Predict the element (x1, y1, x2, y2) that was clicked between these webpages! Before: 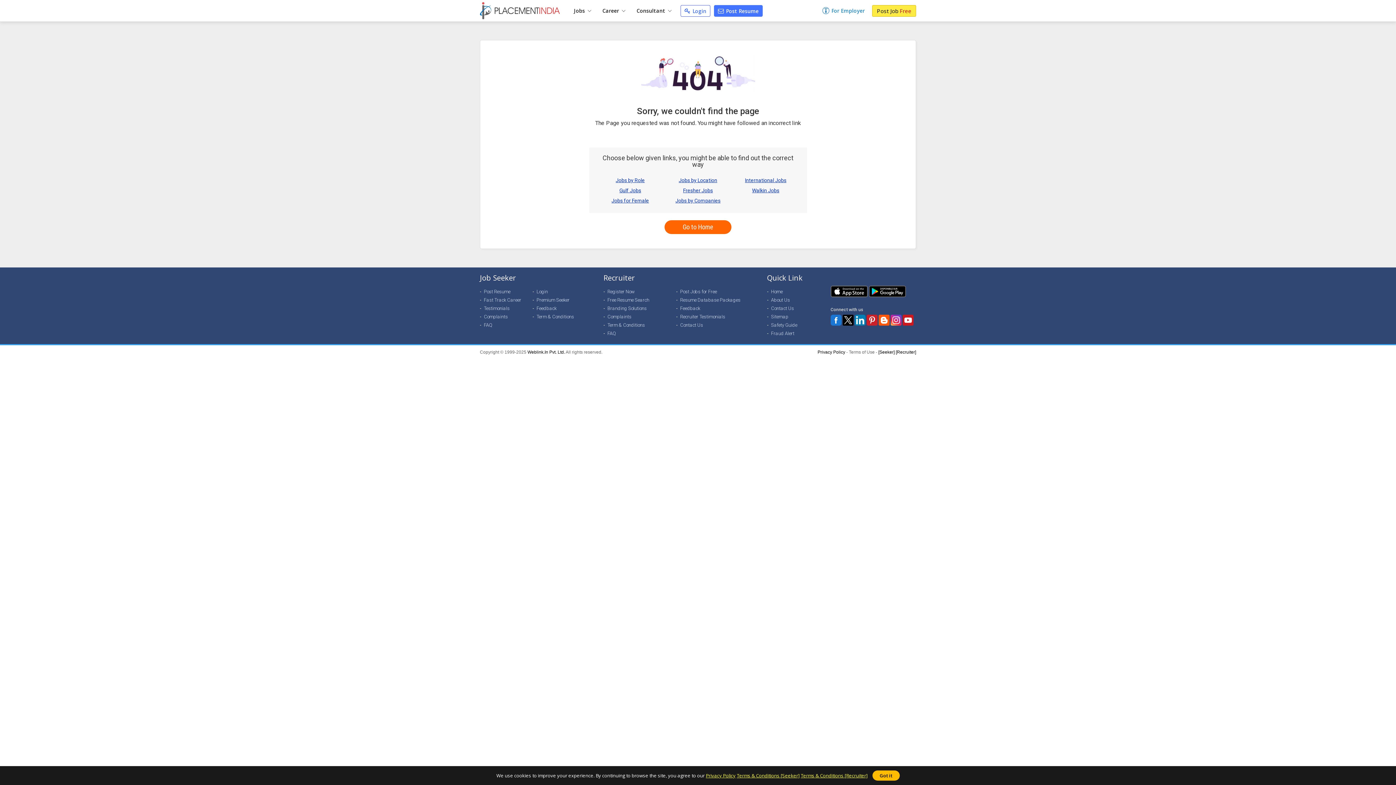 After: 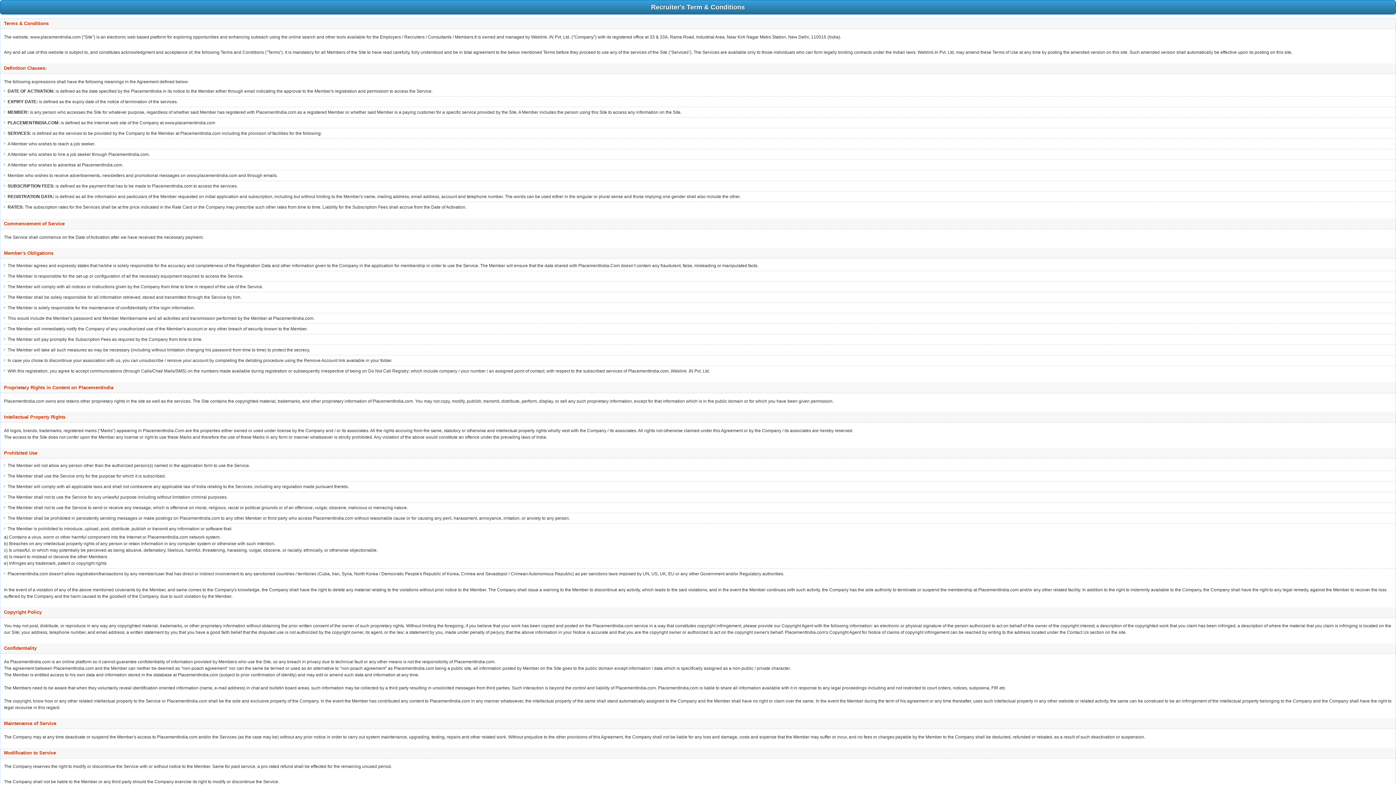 Action: bbox: (603, 322, 646, 328) label: Term & Conditions